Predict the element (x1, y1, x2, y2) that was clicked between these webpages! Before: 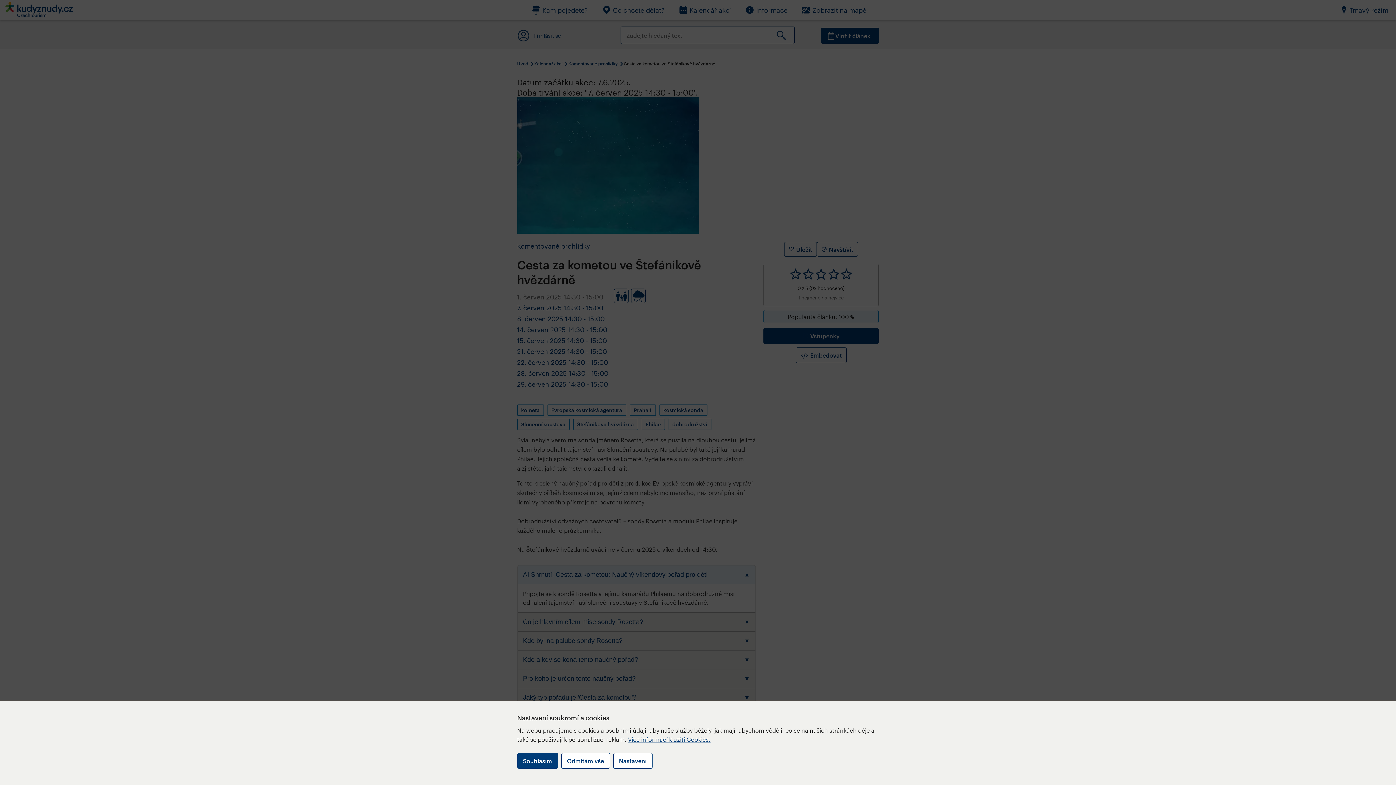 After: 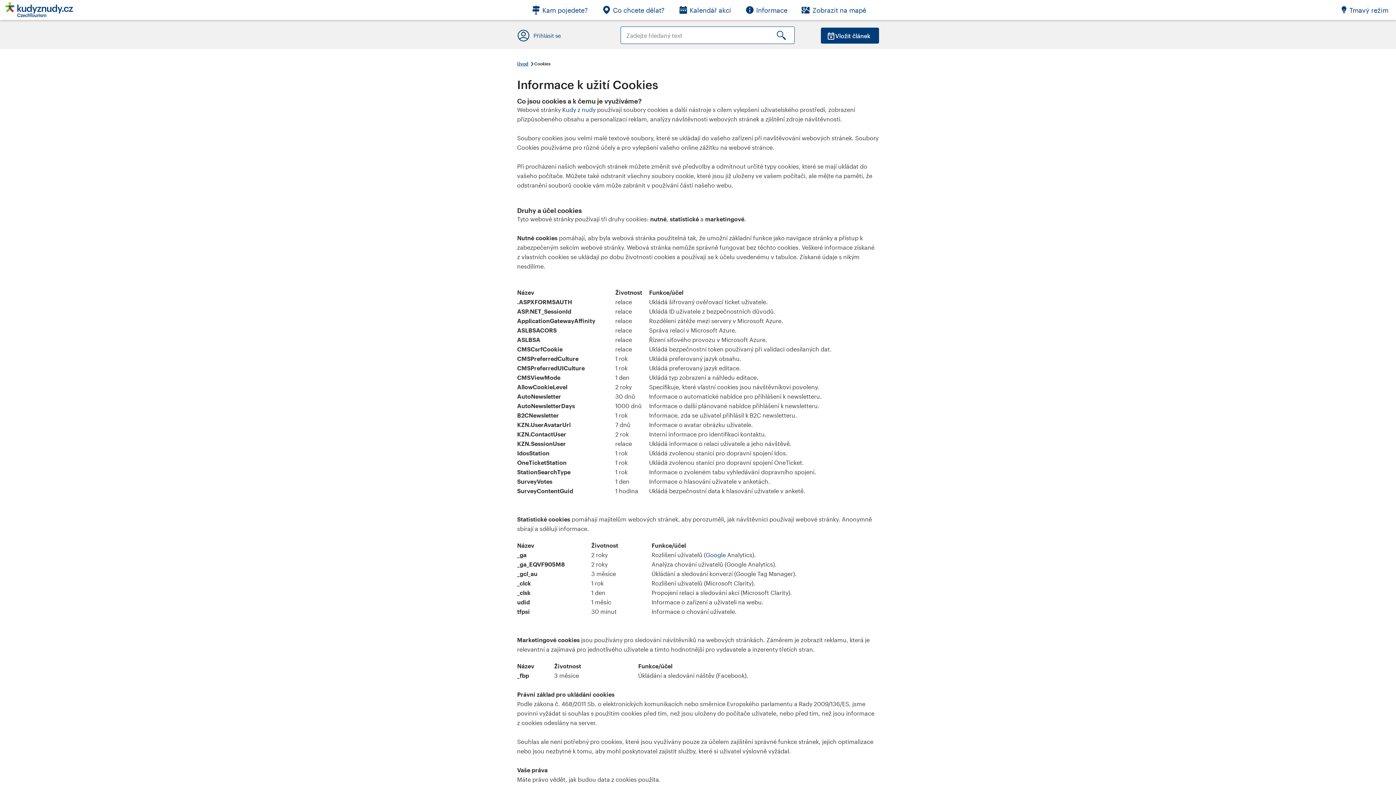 Action: bbox: (628, 736, 710, 743) label: Více informací k užití Cookies.